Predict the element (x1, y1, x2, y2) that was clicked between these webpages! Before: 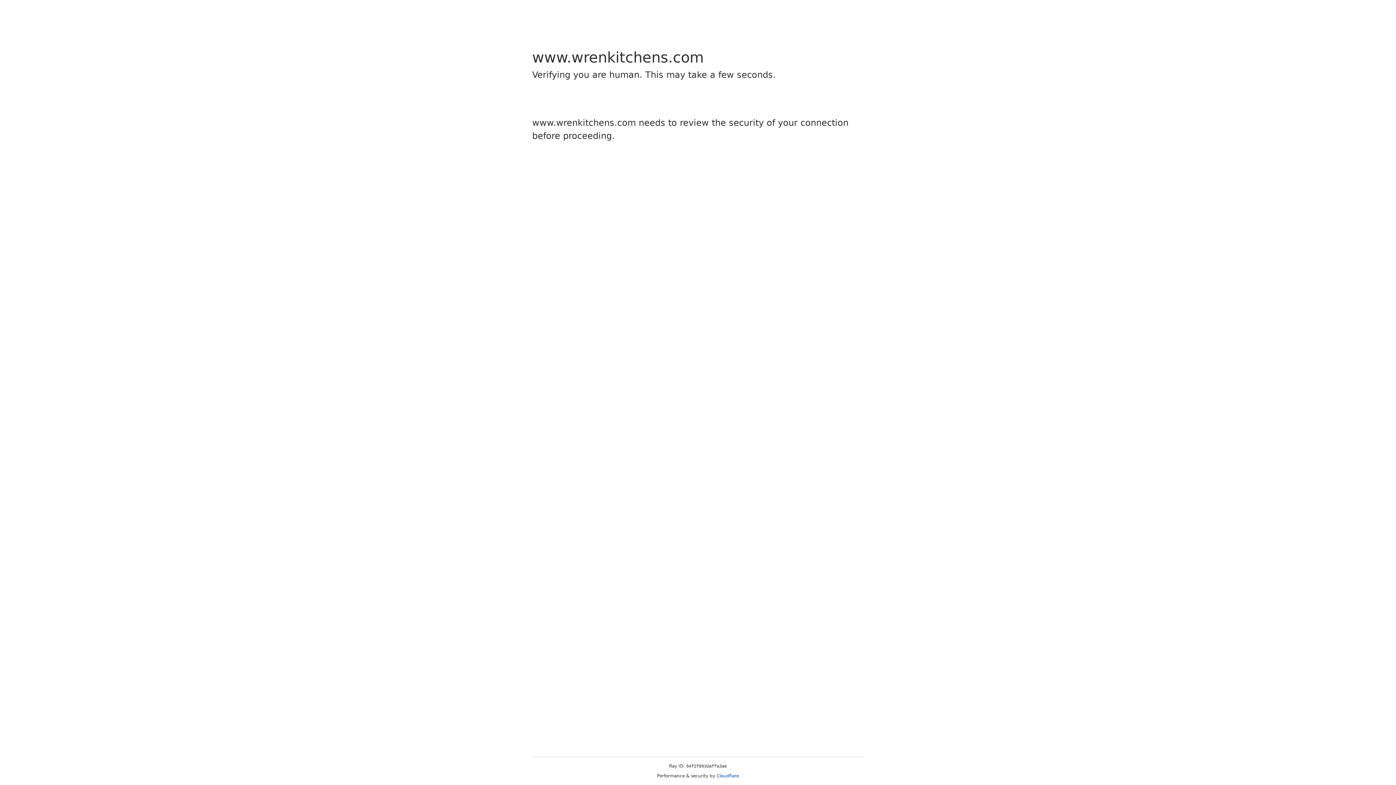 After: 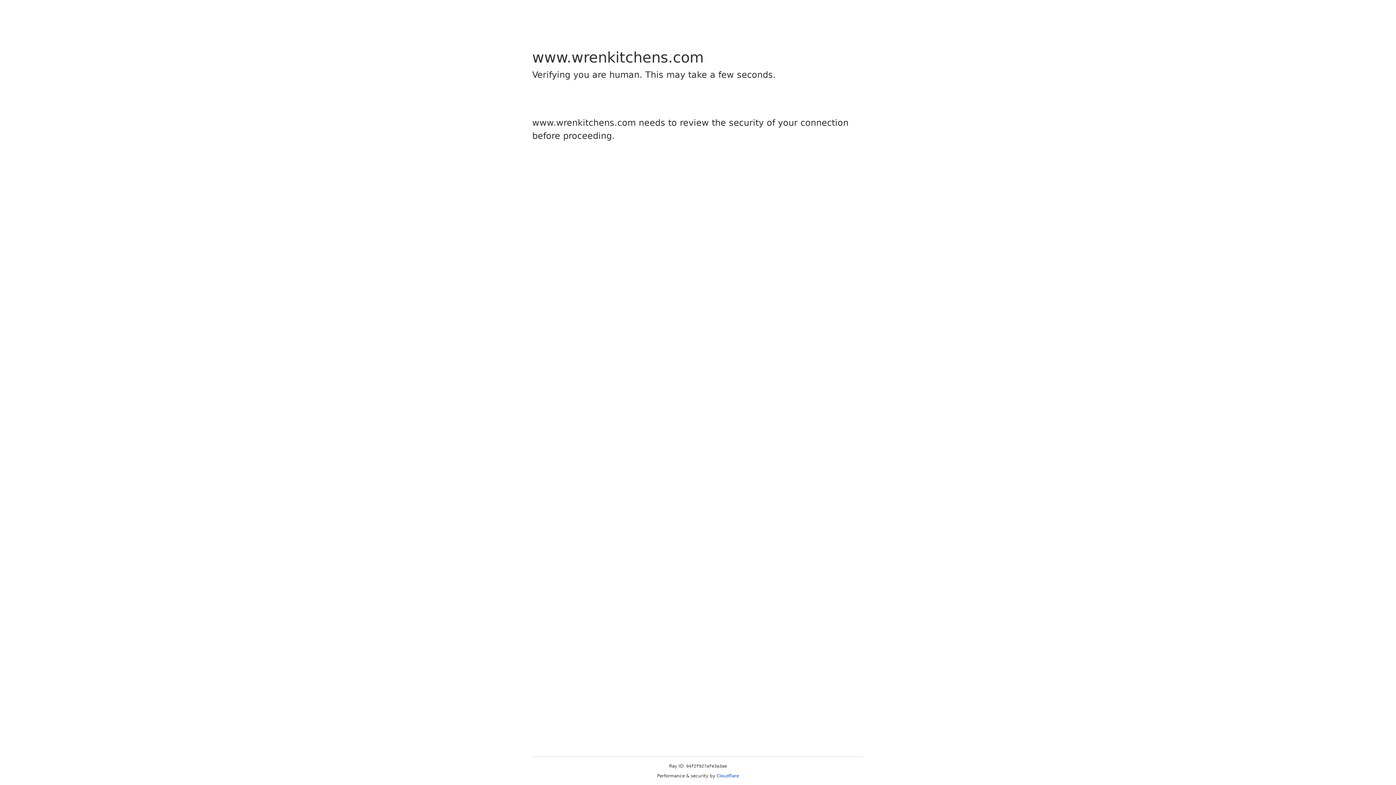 Action: label: Cloudflare bbox: (716, 773, 739, 778)